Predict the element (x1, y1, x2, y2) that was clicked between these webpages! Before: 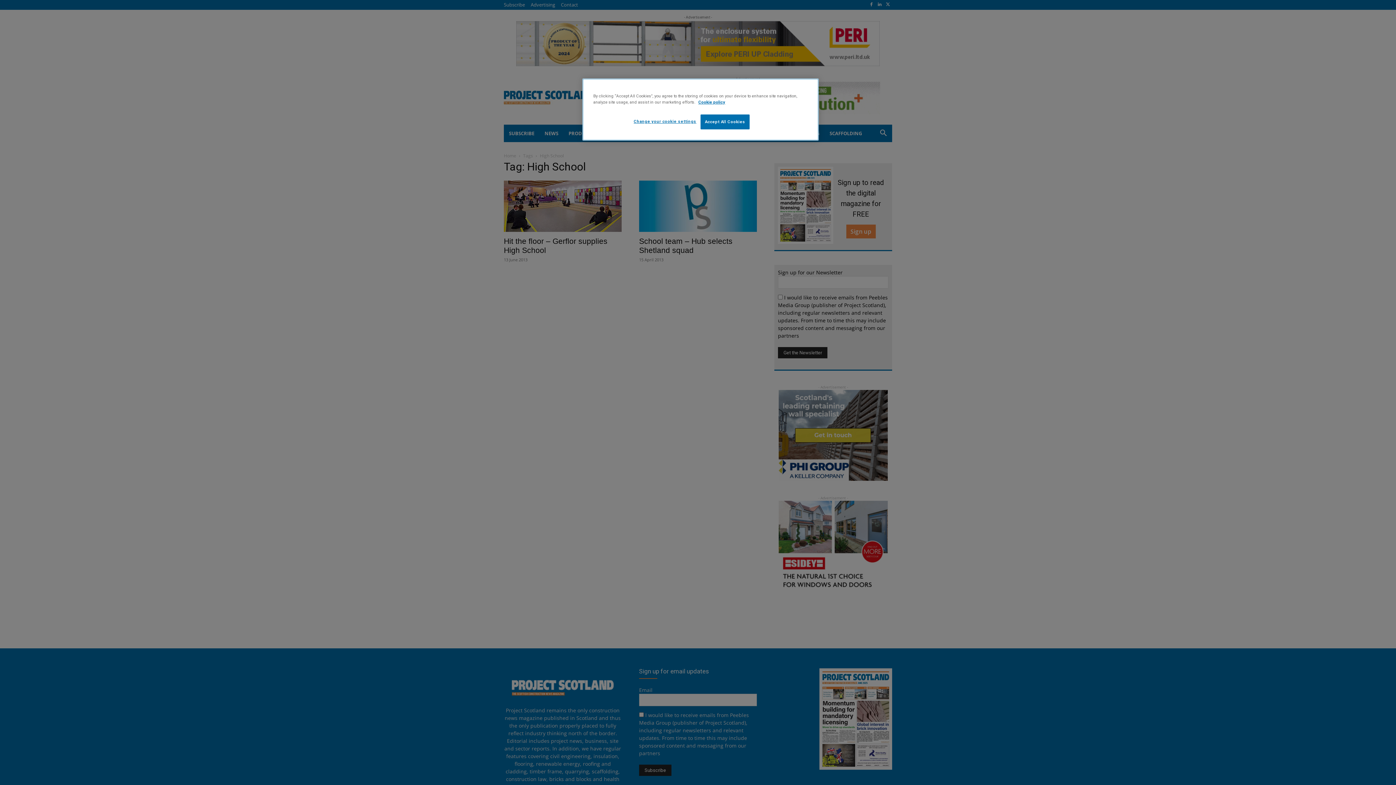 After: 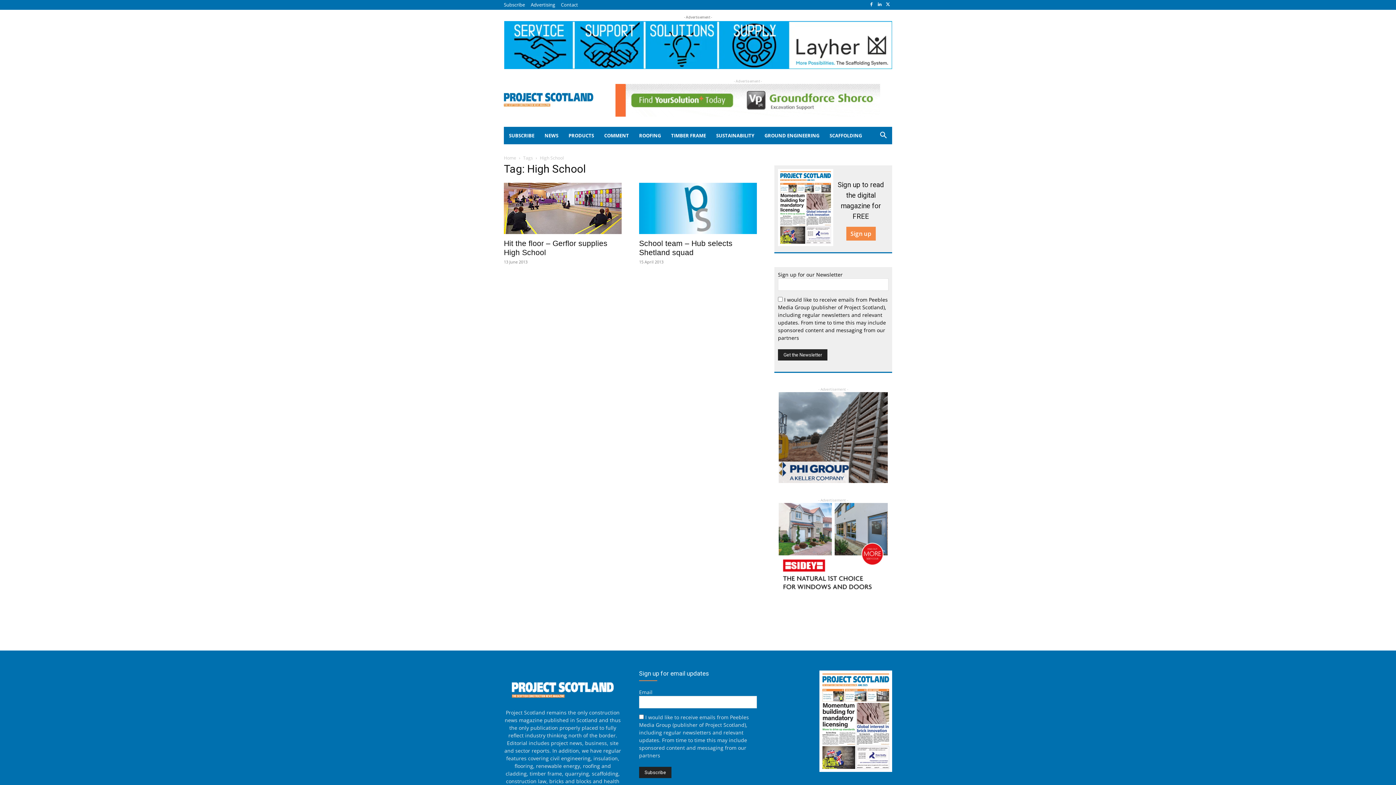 Action: bbox: (700, 114, 749, 129) label: Accept All Cookies